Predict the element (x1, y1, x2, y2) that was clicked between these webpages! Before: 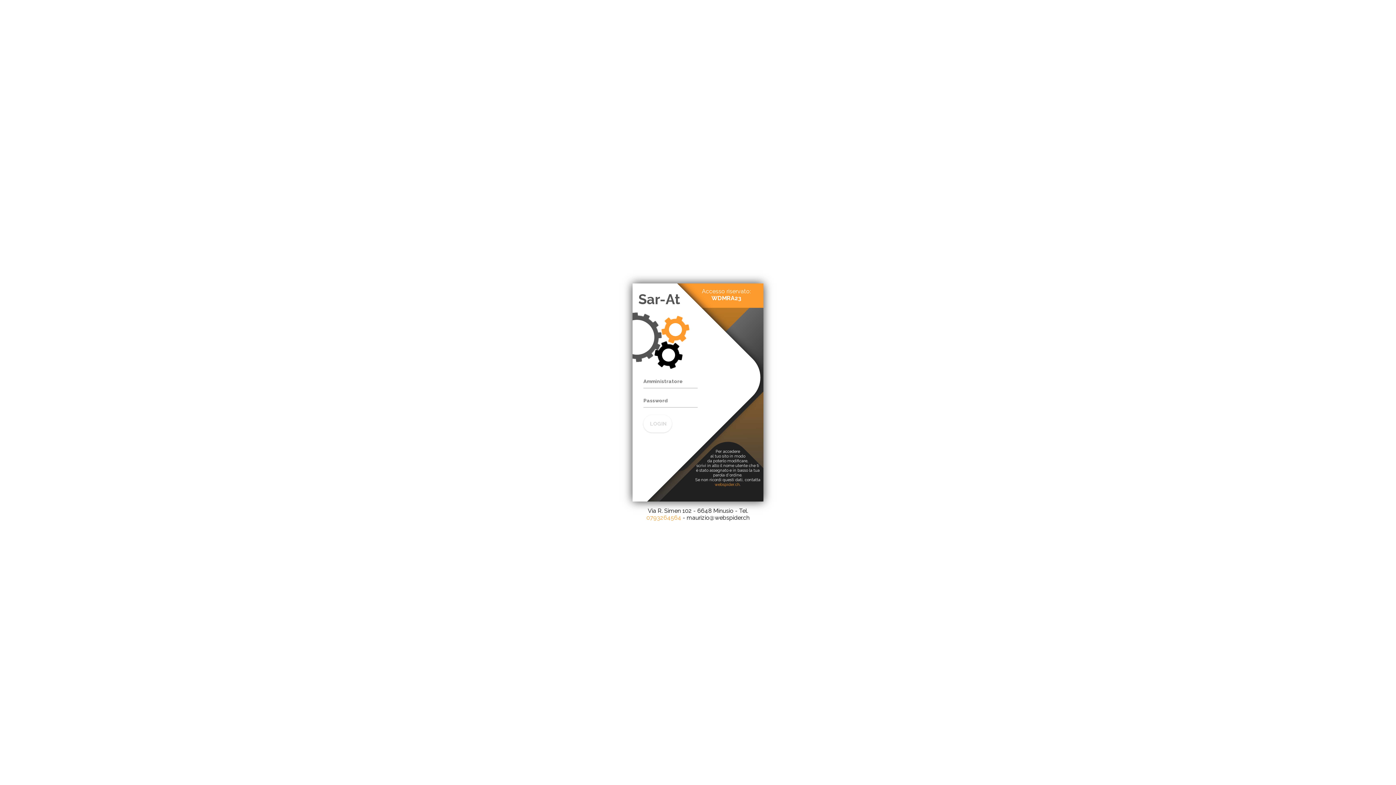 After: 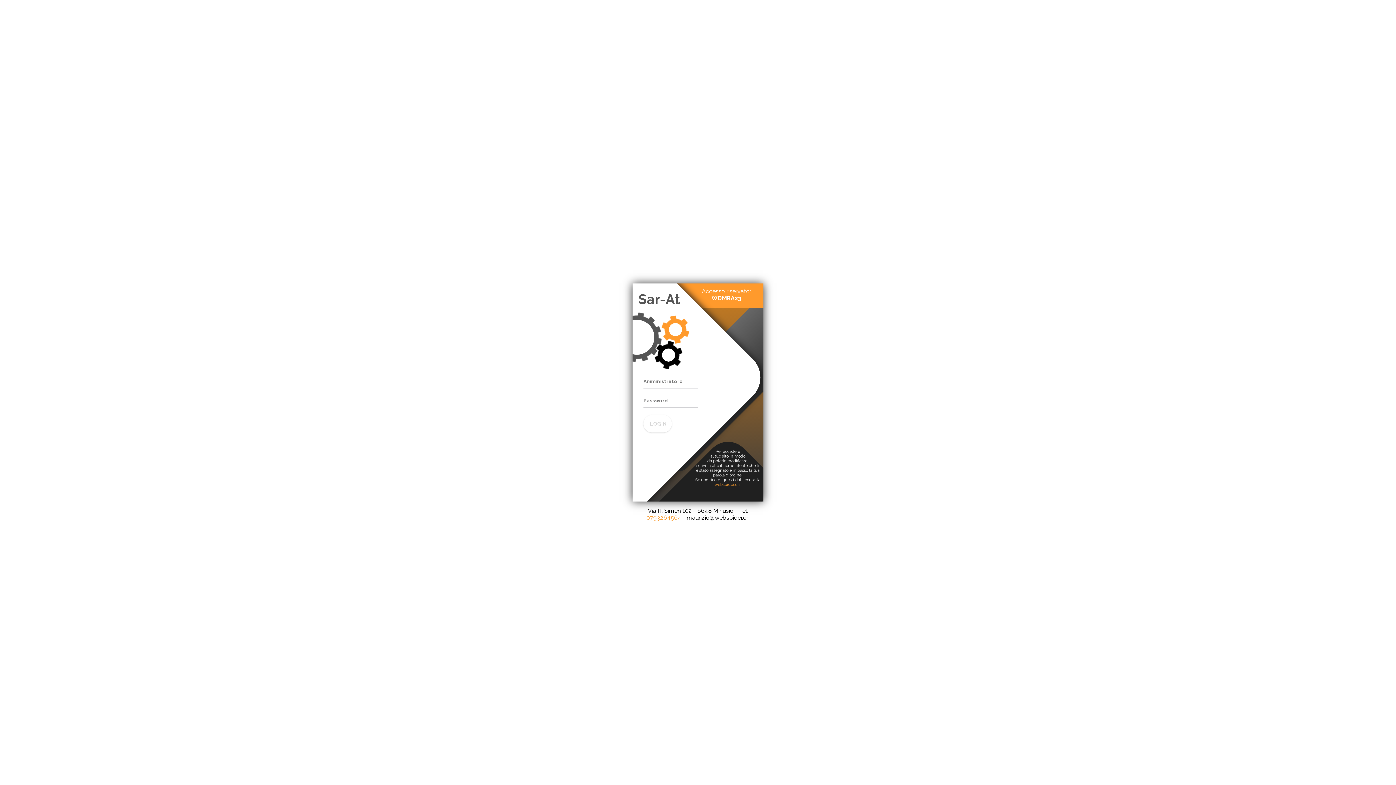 Action: bbox: (646, 514, 681, 521) label: 0793264564